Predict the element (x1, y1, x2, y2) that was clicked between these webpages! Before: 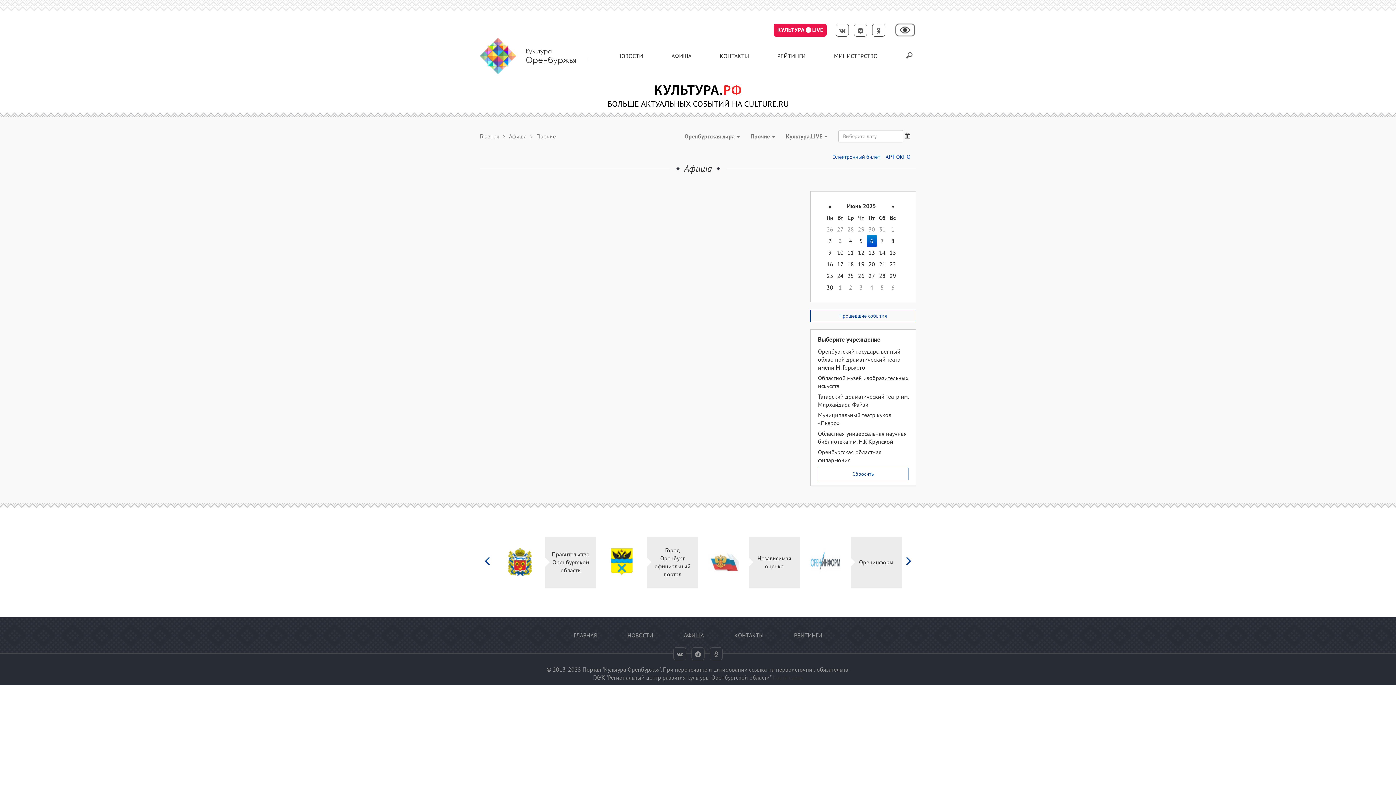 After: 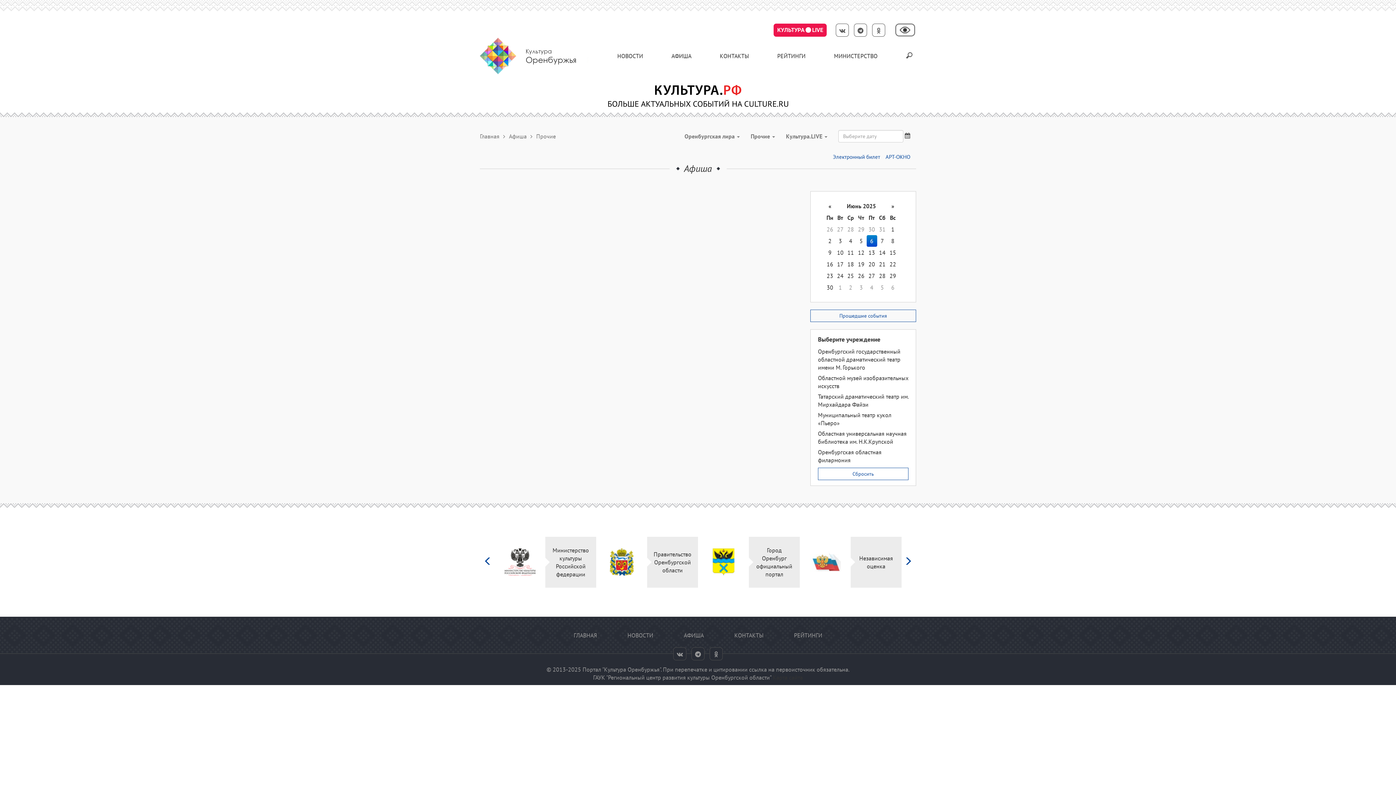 Action: bbox: (810, 548, 840, 576)